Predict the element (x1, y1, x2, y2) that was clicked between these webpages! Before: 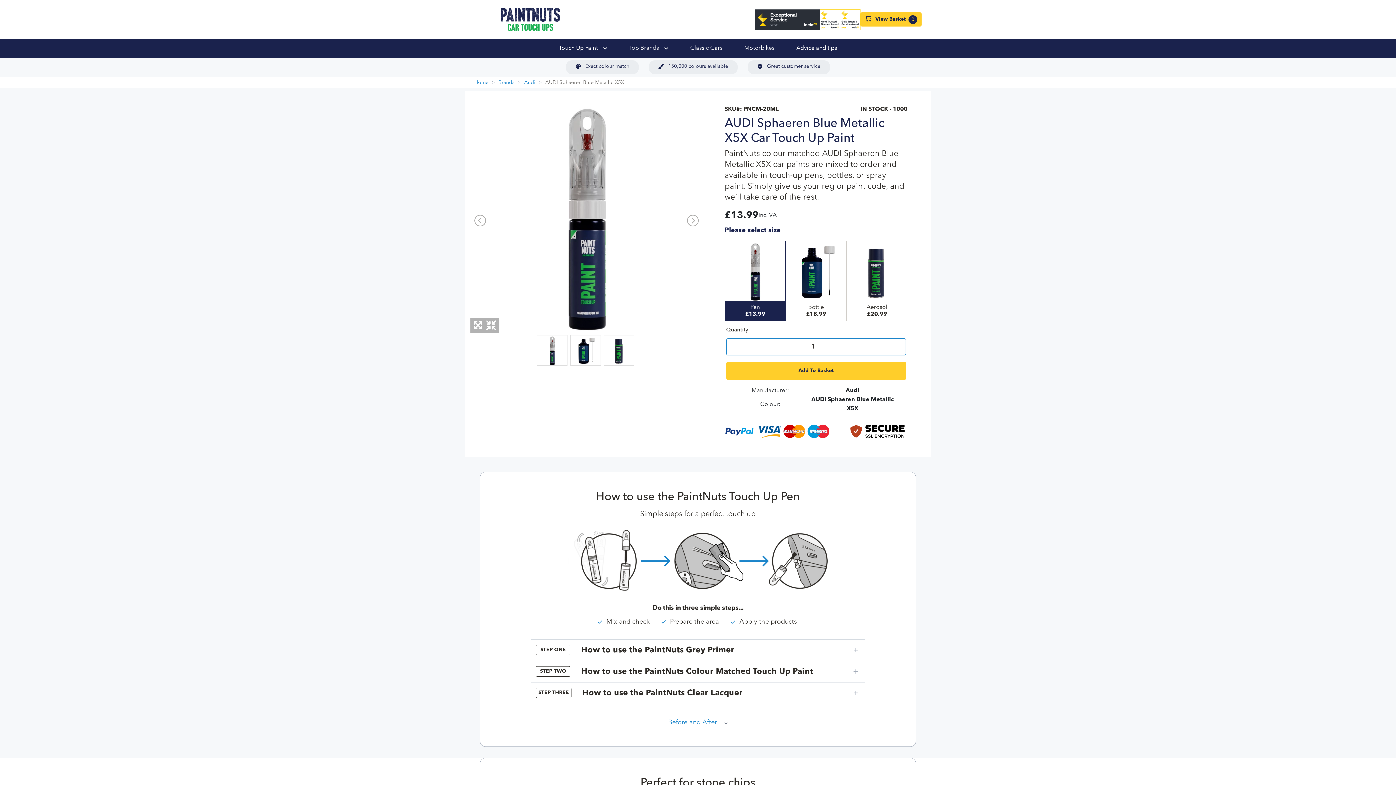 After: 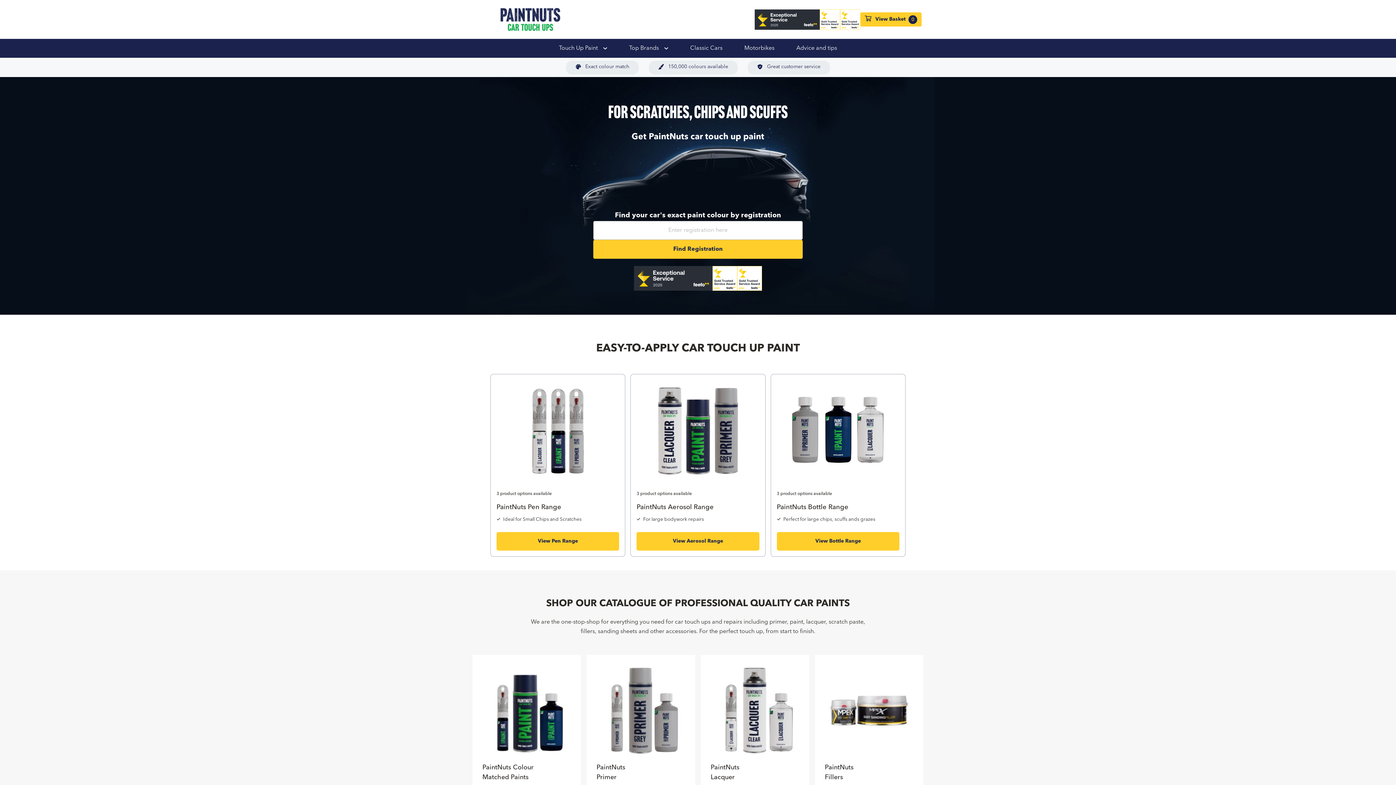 Action: label: Home bbox: (474, 80, 488, 85)